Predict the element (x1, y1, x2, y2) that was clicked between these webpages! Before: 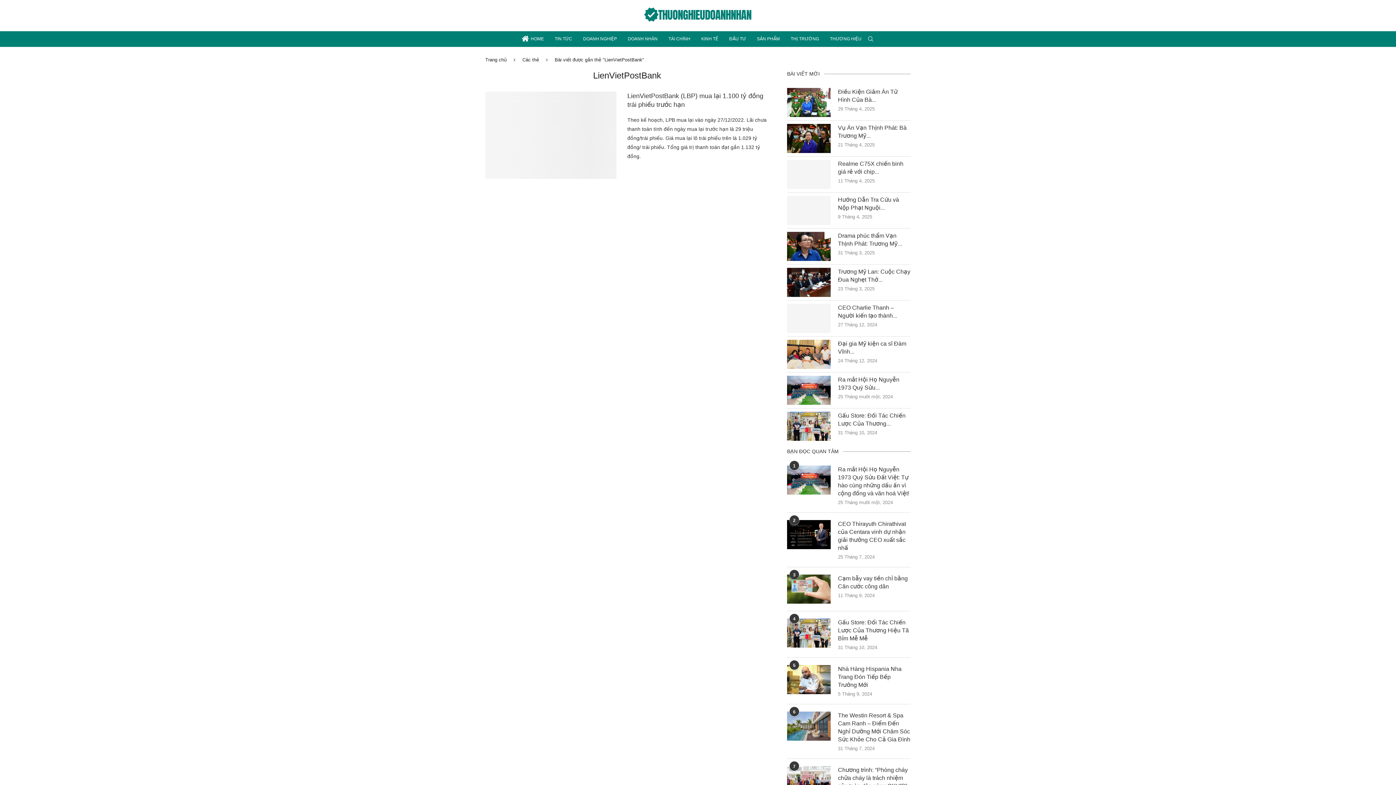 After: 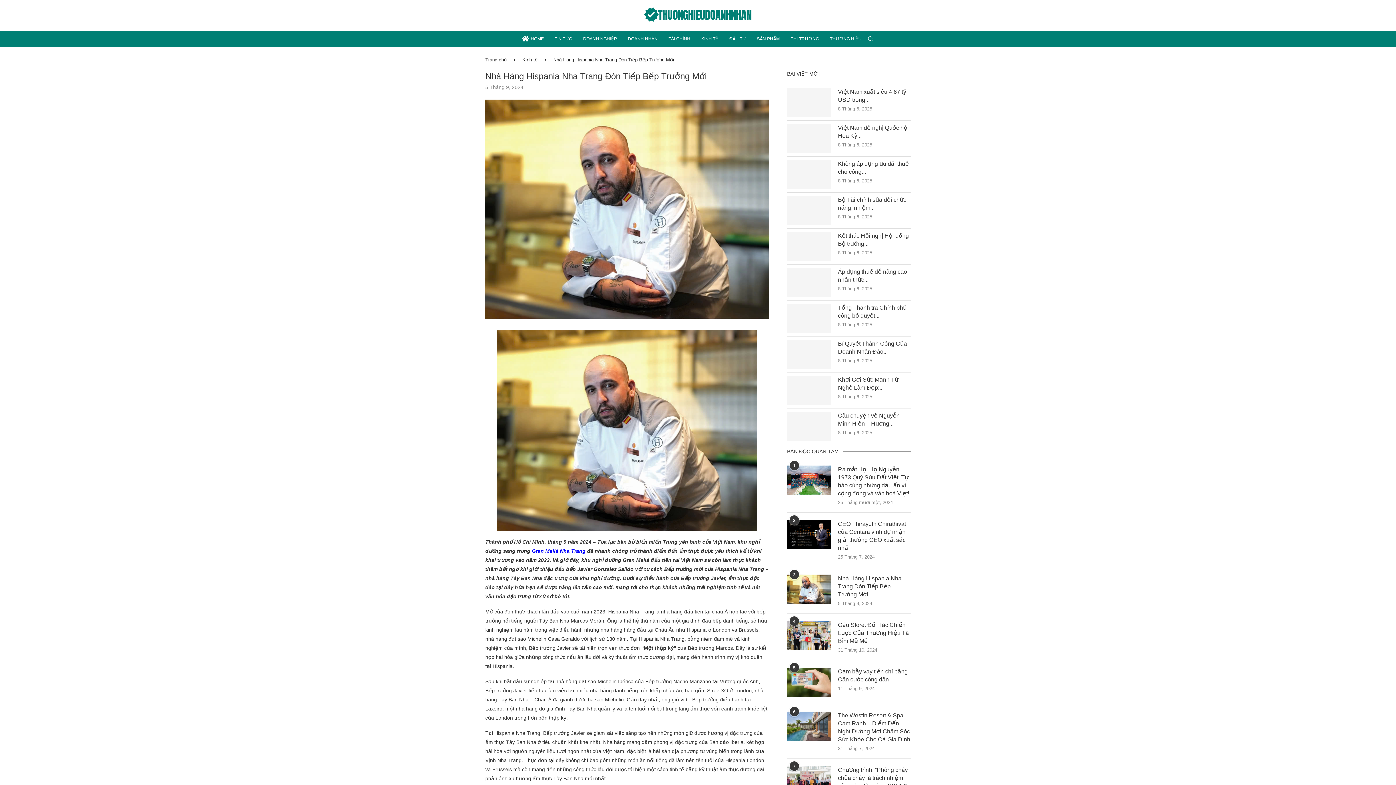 Action: bbox: (838, 665, 910, 689) label: Nhà Hàng Hispania Nha Trang Đón Tiếp Bếp Trưởng Mới